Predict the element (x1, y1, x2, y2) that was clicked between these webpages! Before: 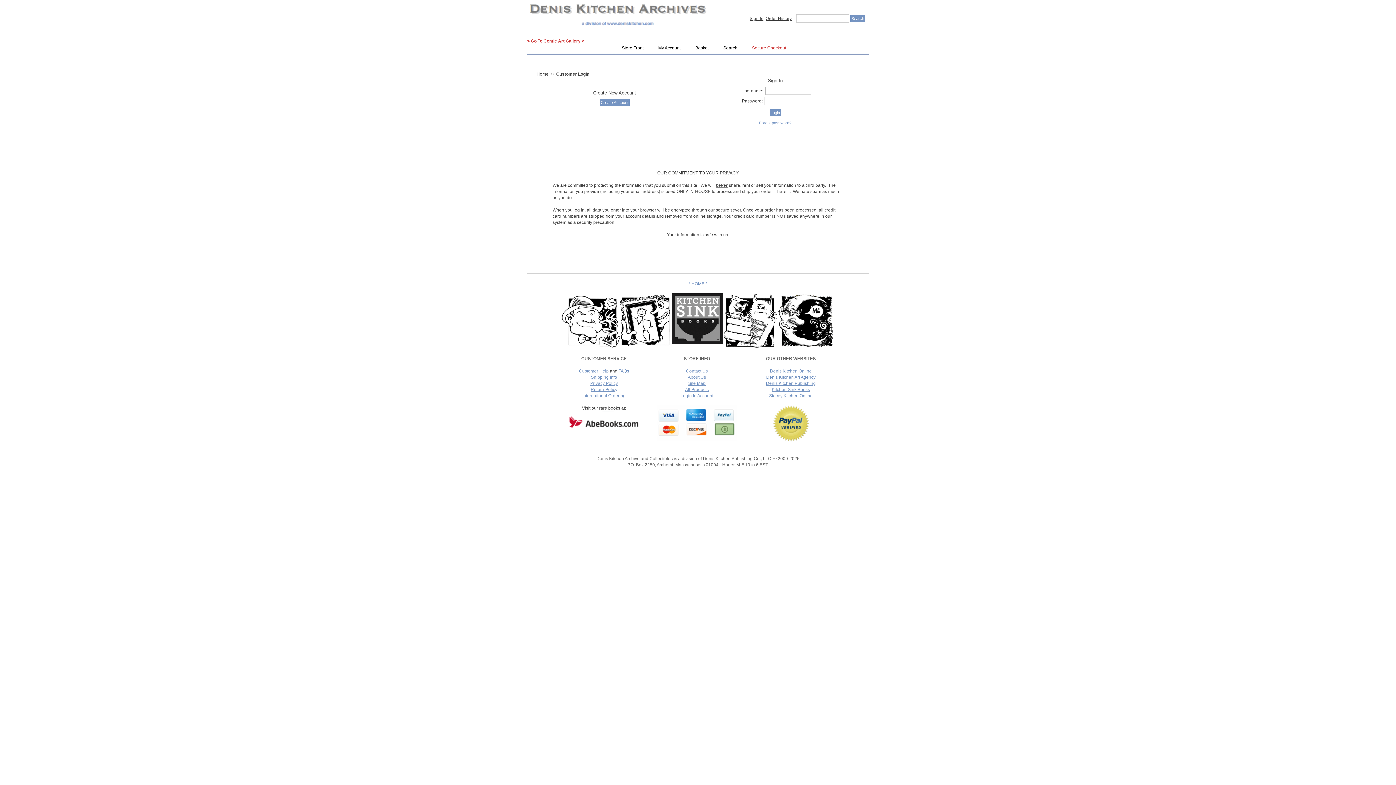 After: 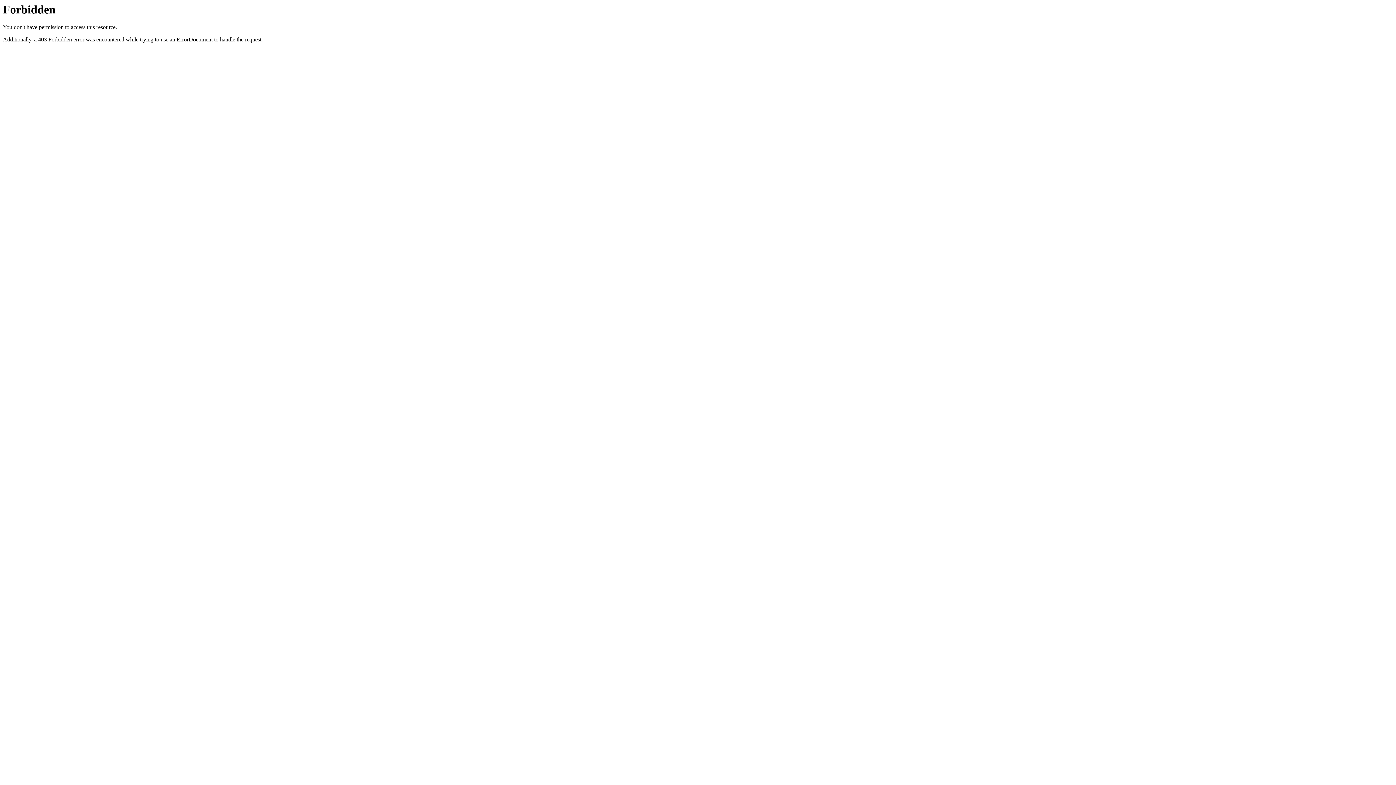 Action: bbox: (766, 381, 816, 386) label: Denis Kitchen Publishing